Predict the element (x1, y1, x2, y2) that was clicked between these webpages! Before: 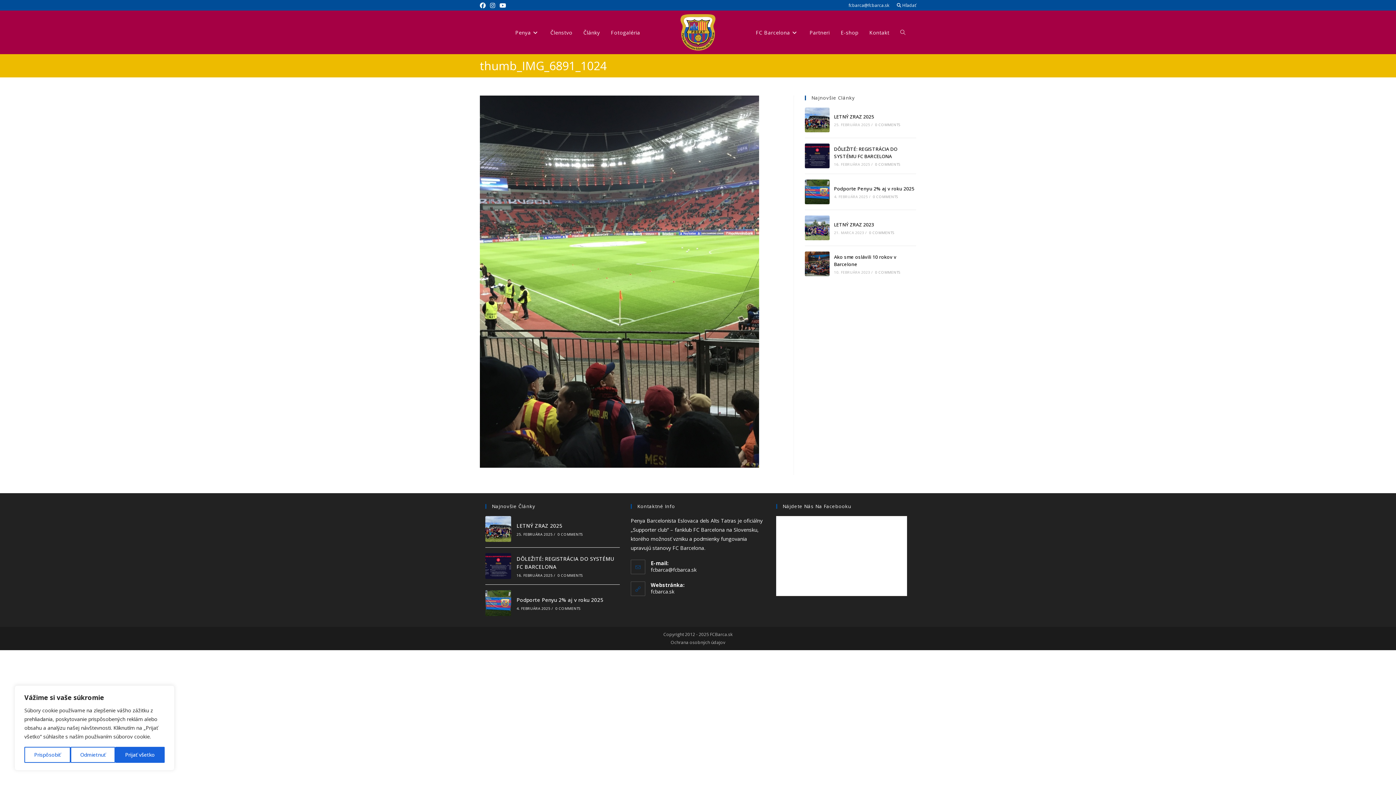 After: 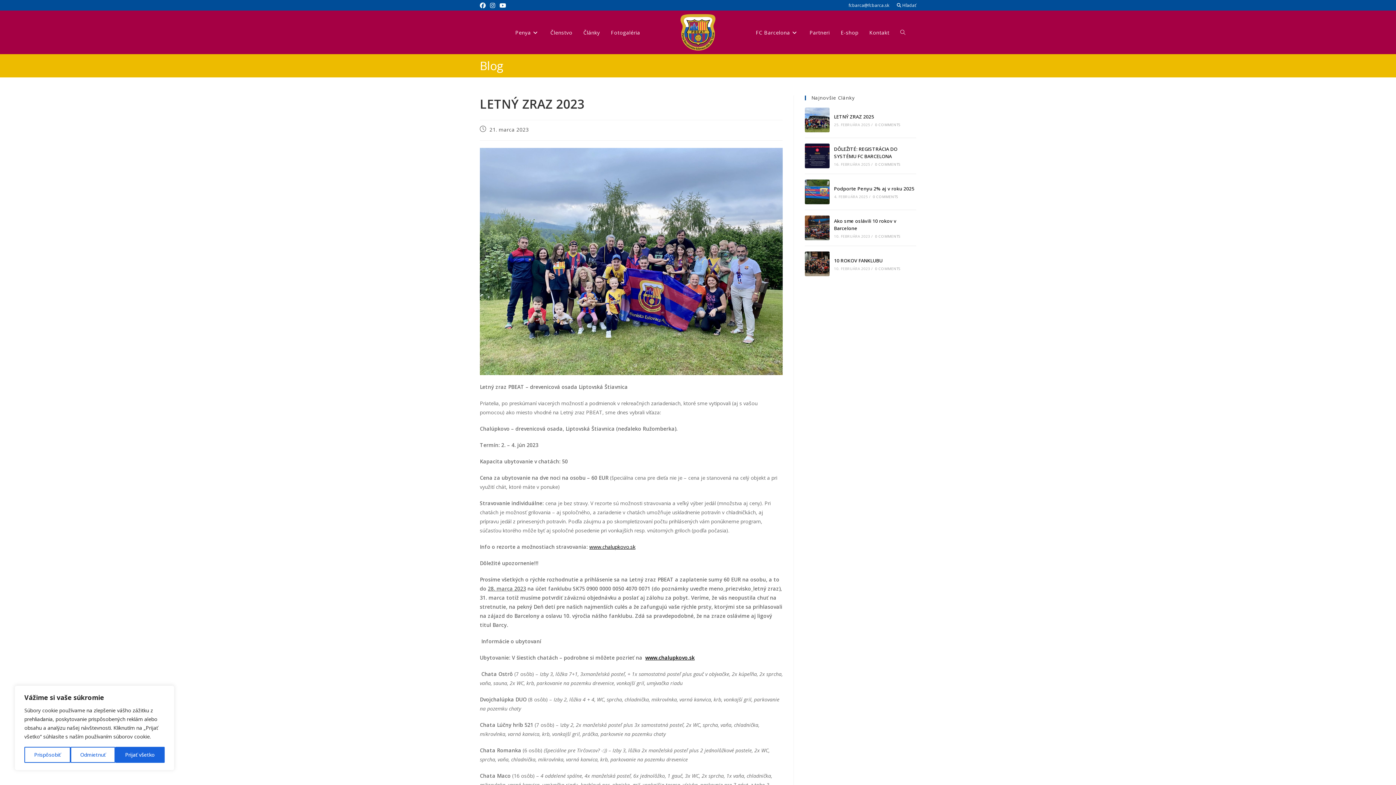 Action: bbox: (834, 221, 874, 228) label: LETNÝ ZRAZ 2023